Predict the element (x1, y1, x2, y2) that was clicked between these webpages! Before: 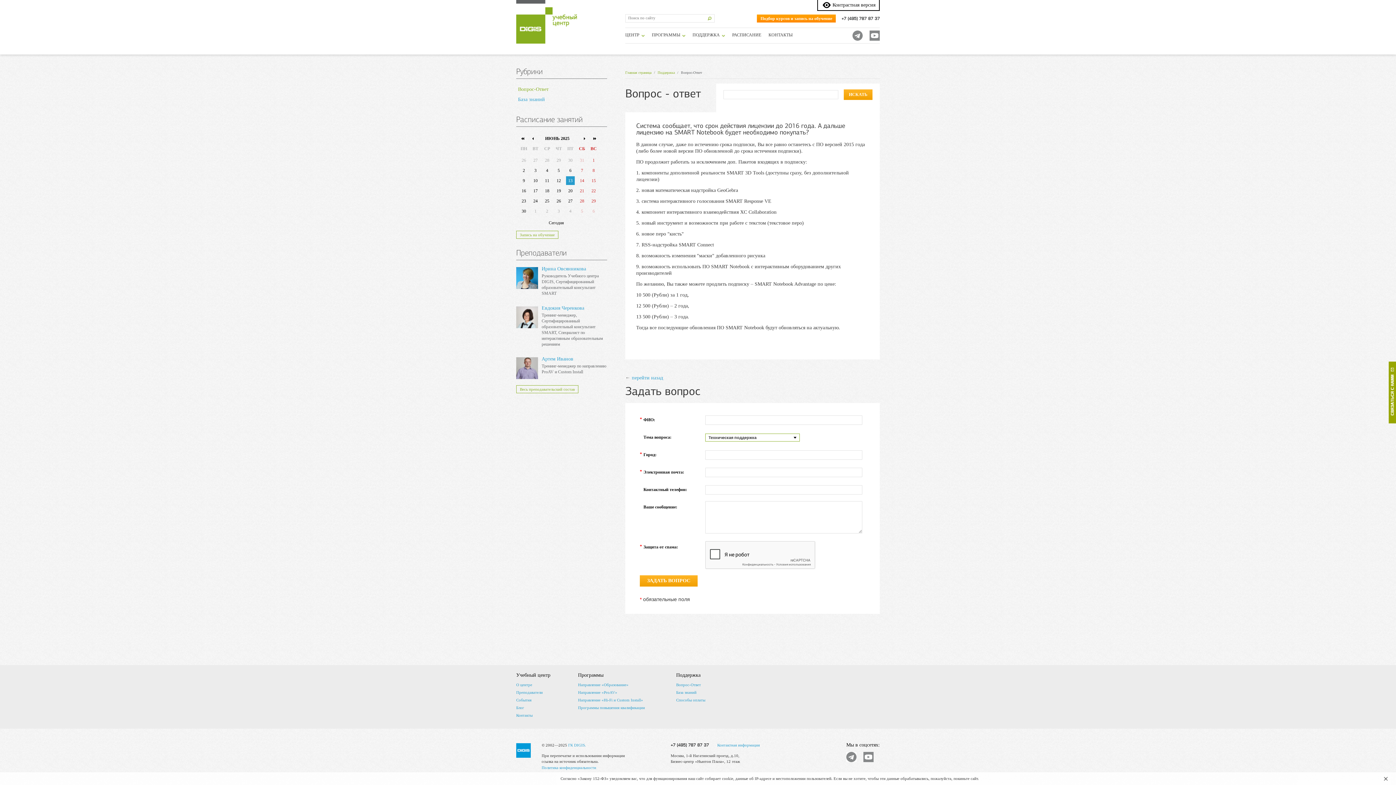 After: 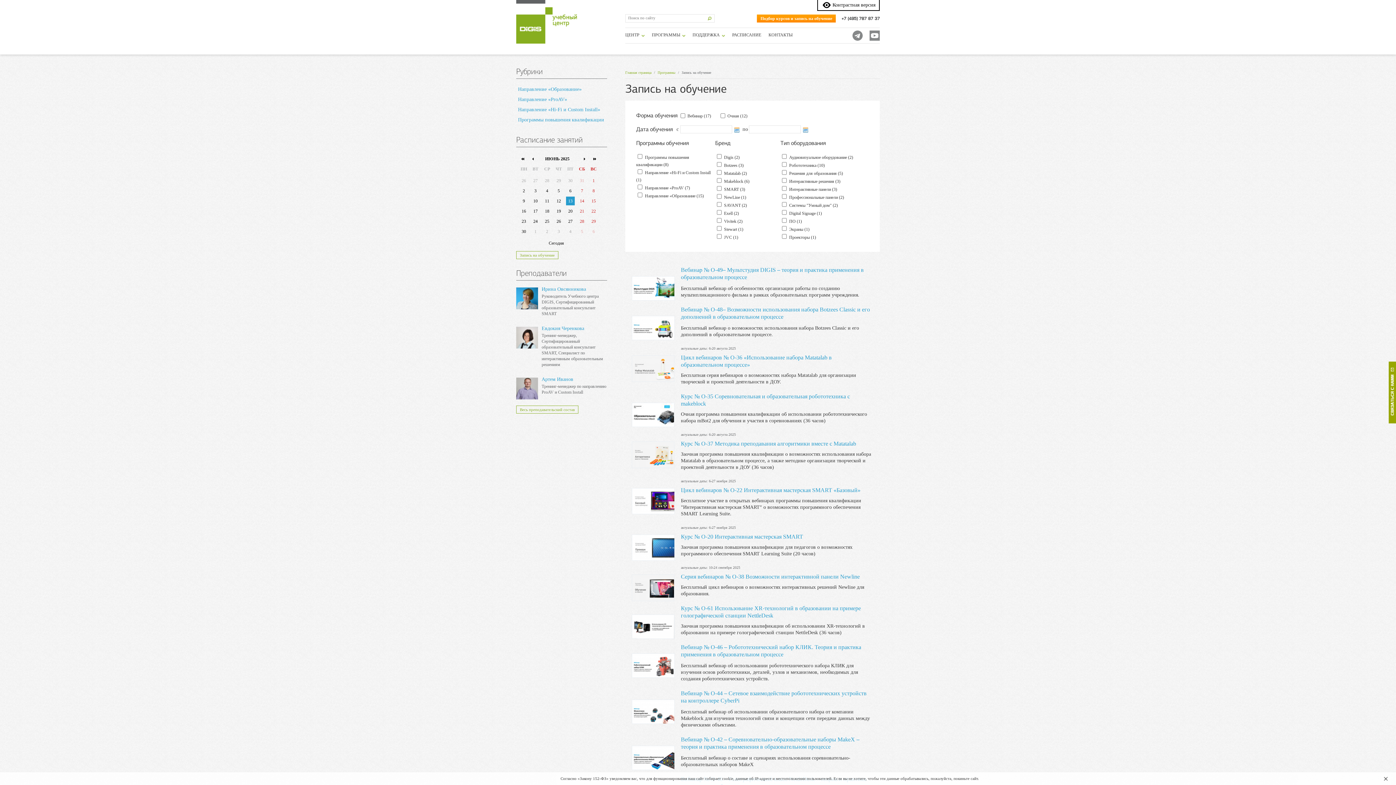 Action: label: Запись на обучение bbox: (516, 230, 558, 238)